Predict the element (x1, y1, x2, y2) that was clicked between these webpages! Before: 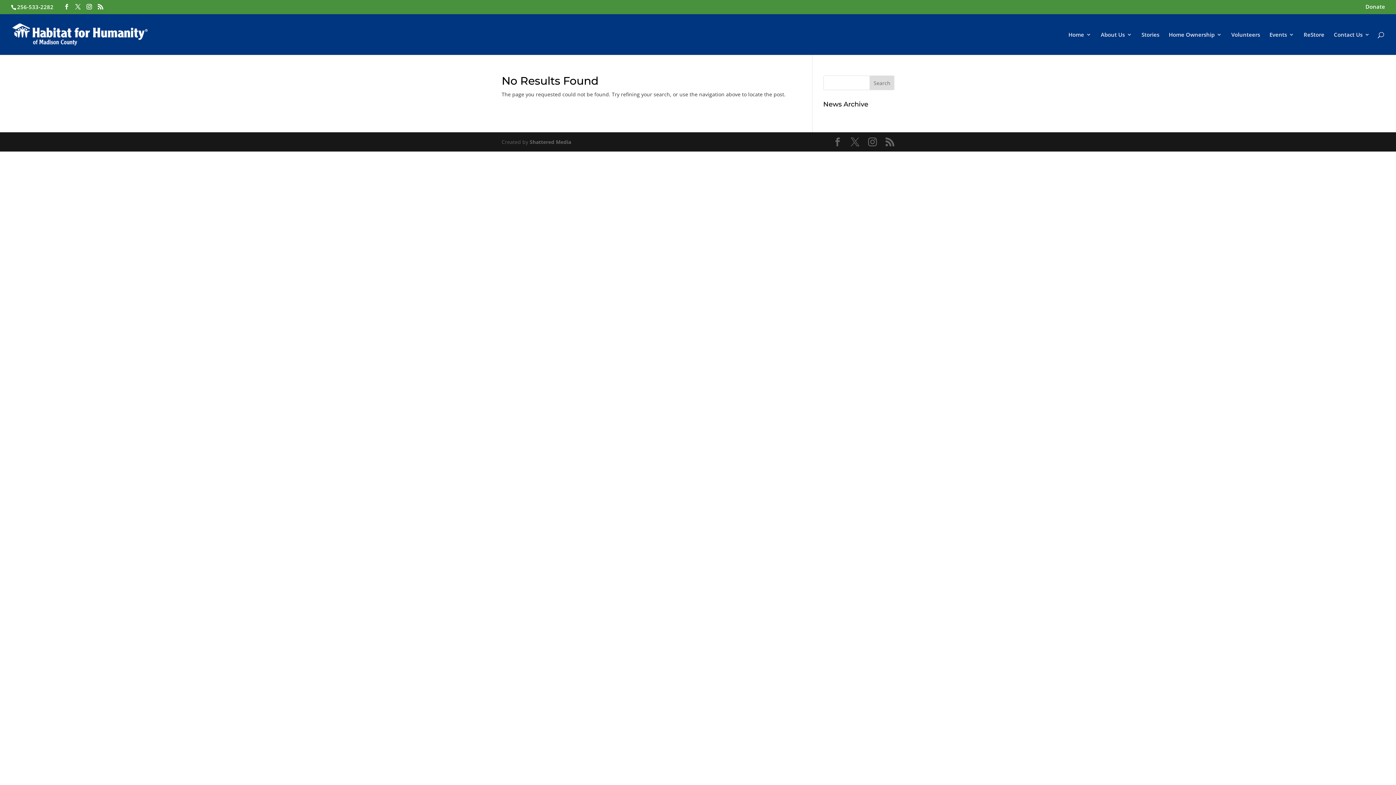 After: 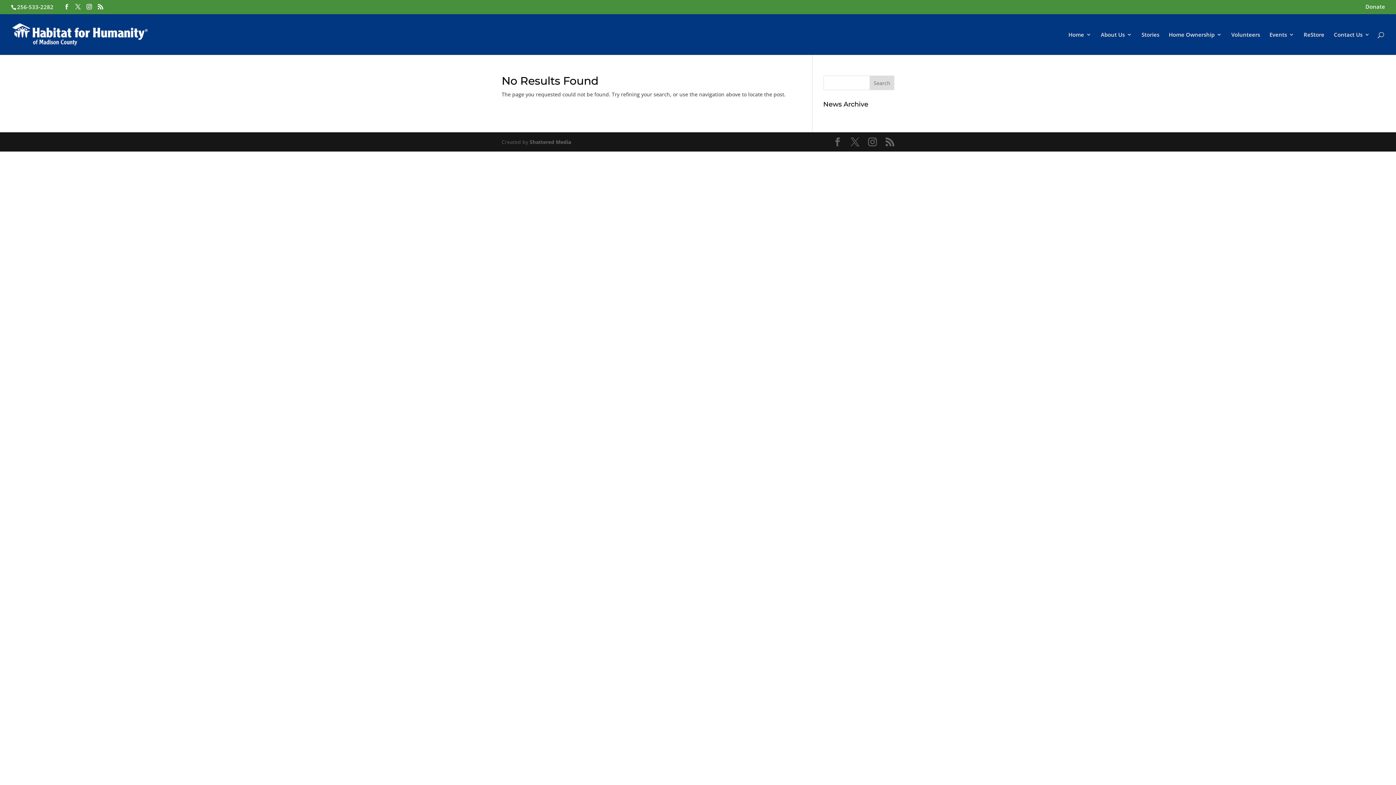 Action: bbox: (1231, 31, 1260, 54) label: Volunteers